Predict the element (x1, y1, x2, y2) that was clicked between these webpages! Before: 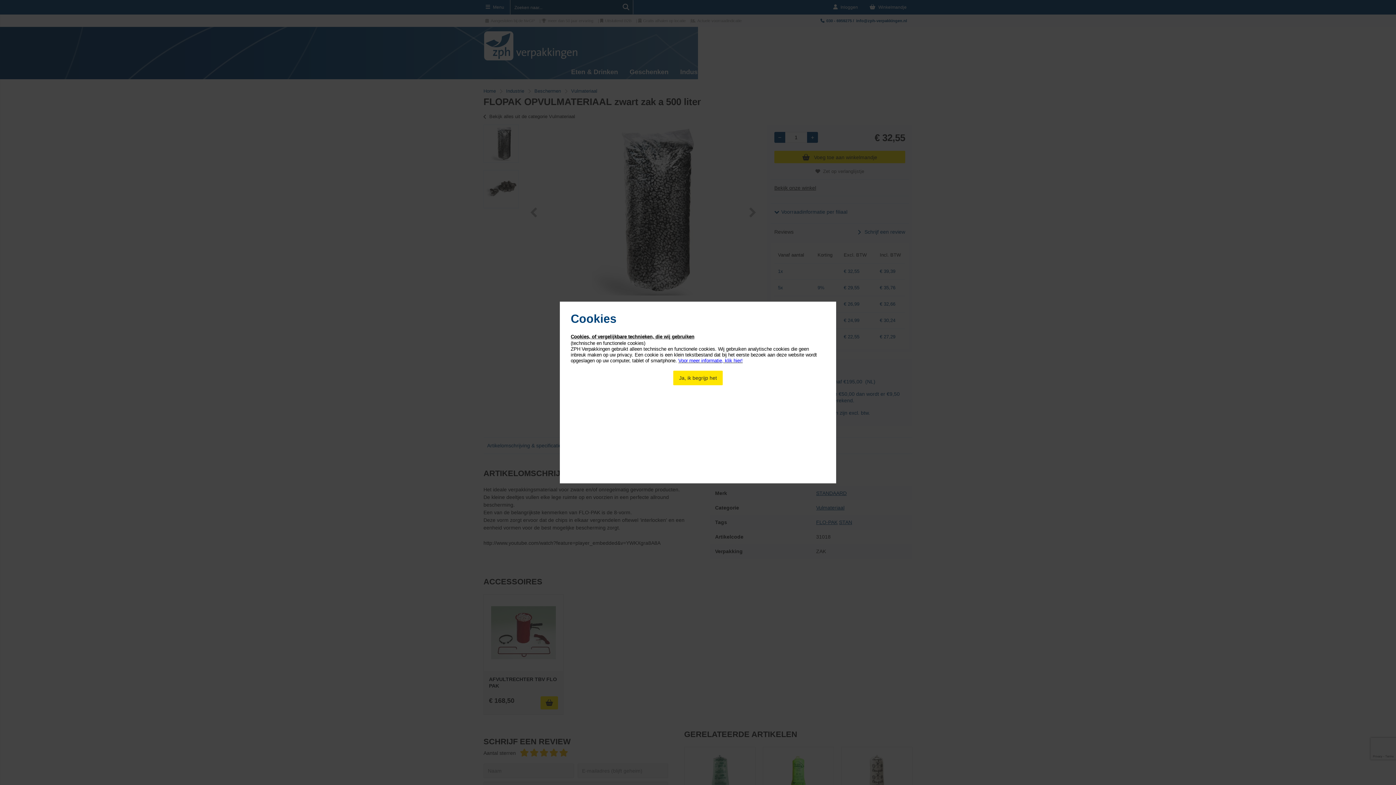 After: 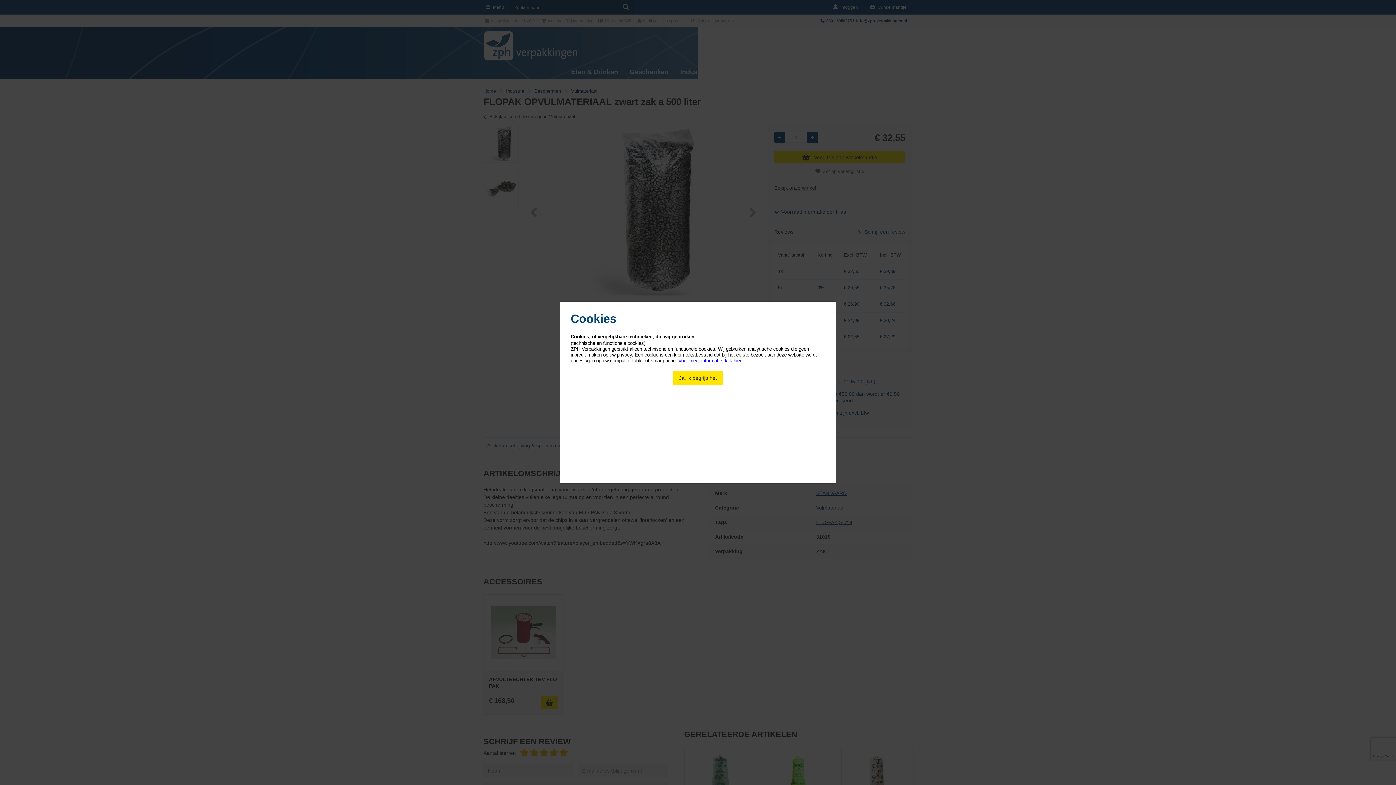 Action: bbox: (678, 358, 742, 363) label: Voor meer informatie, klik hier!